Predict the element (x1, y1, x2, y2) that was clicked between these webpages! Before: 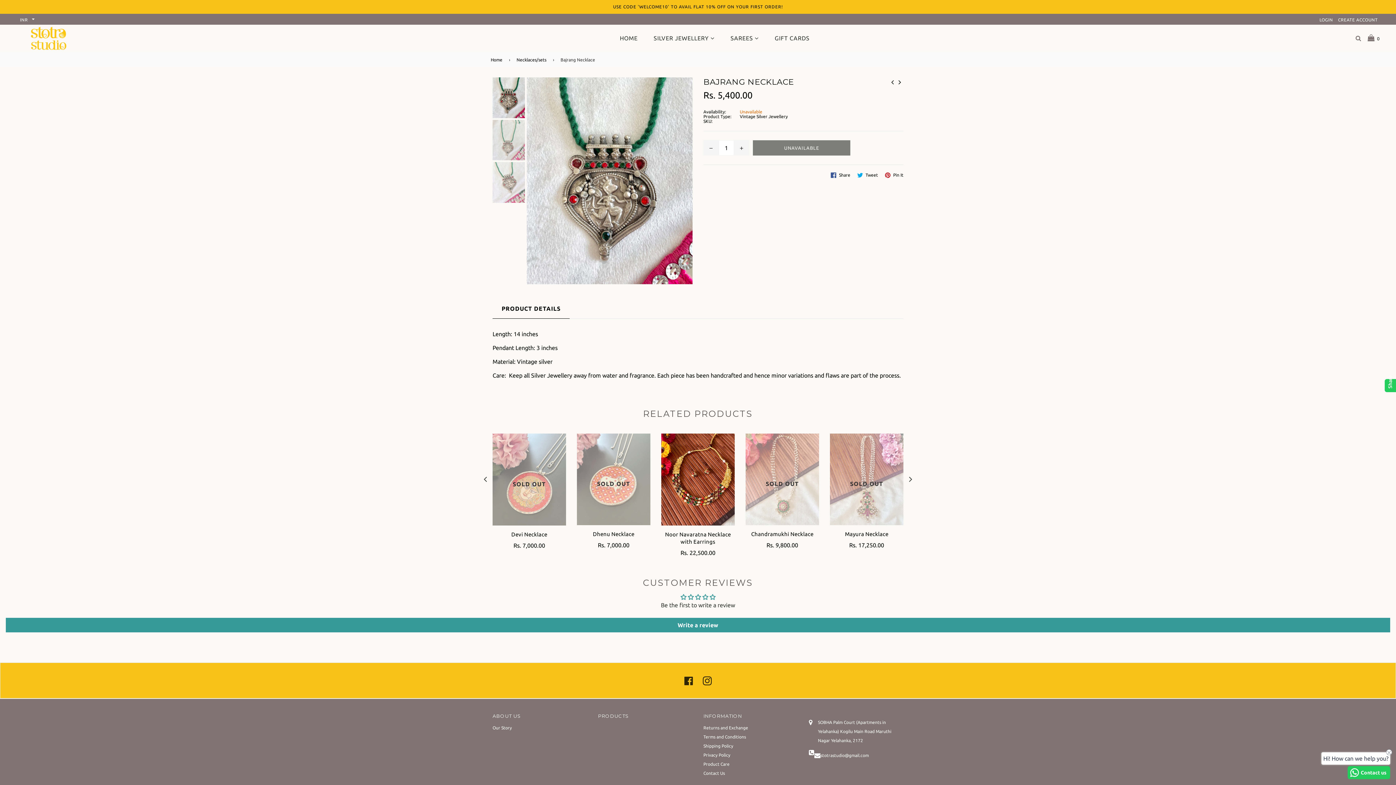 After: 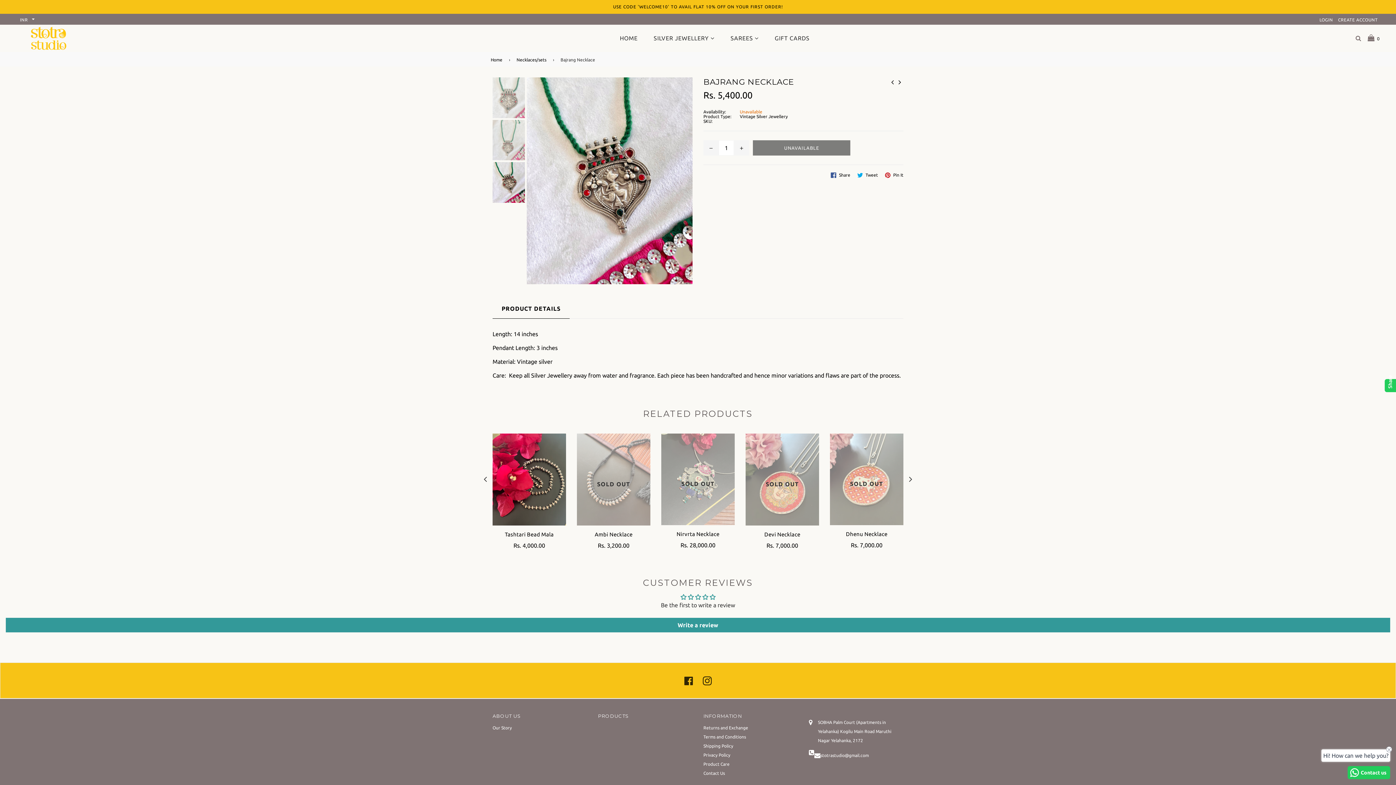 Action: bbox: (492, 162, 525, 202)